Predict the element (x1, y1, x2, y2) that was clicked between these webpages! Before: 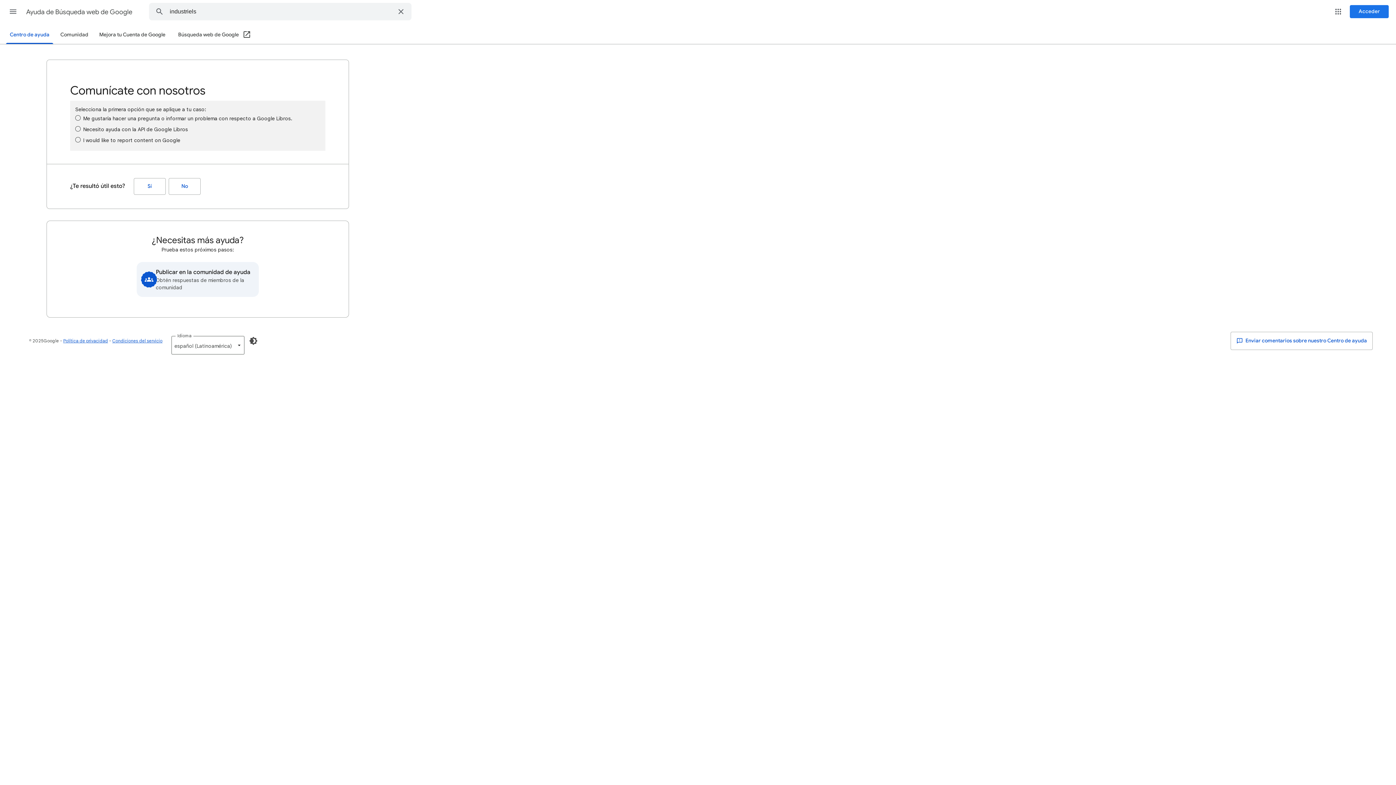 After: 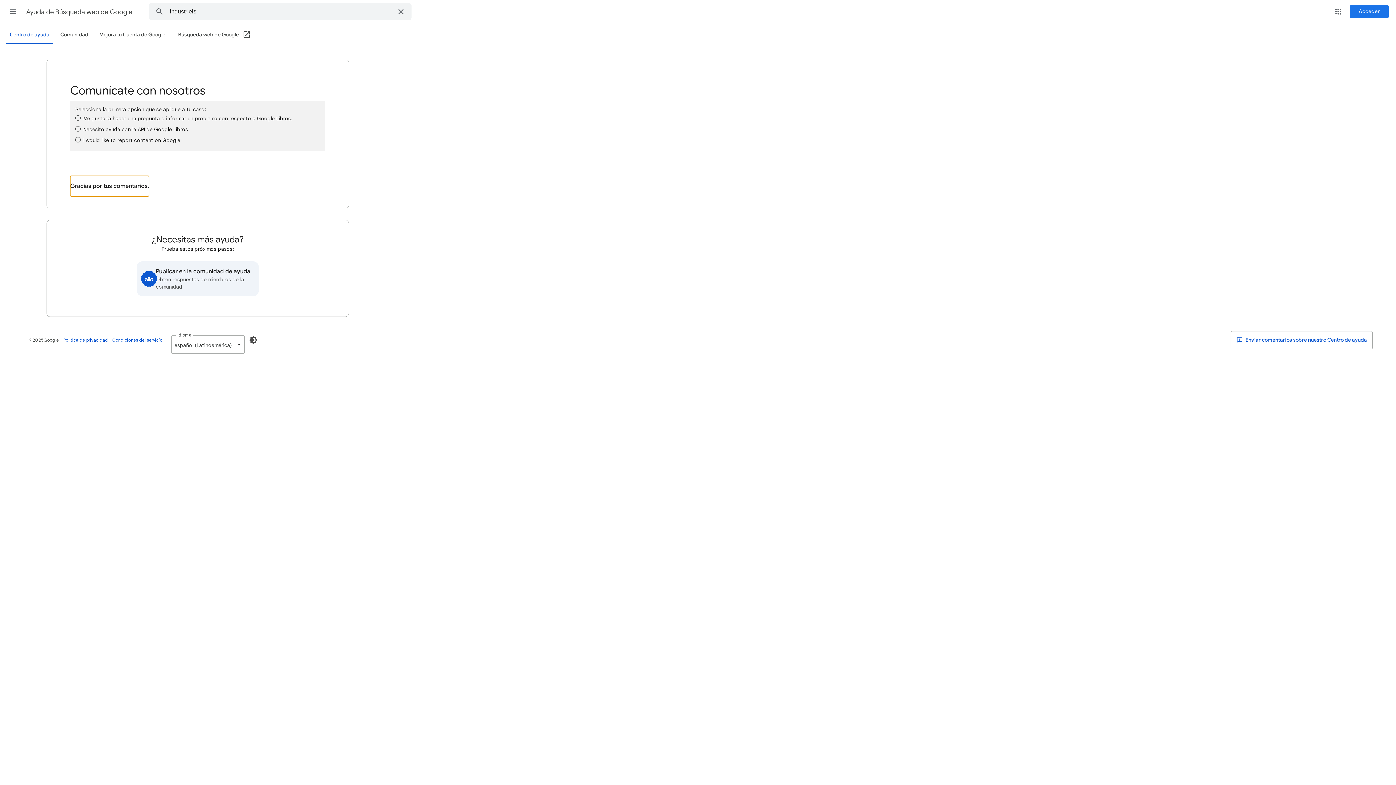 Action: label: Sí (¿Te resultó útil esto?) bbox: (133, 178, 165, 194)